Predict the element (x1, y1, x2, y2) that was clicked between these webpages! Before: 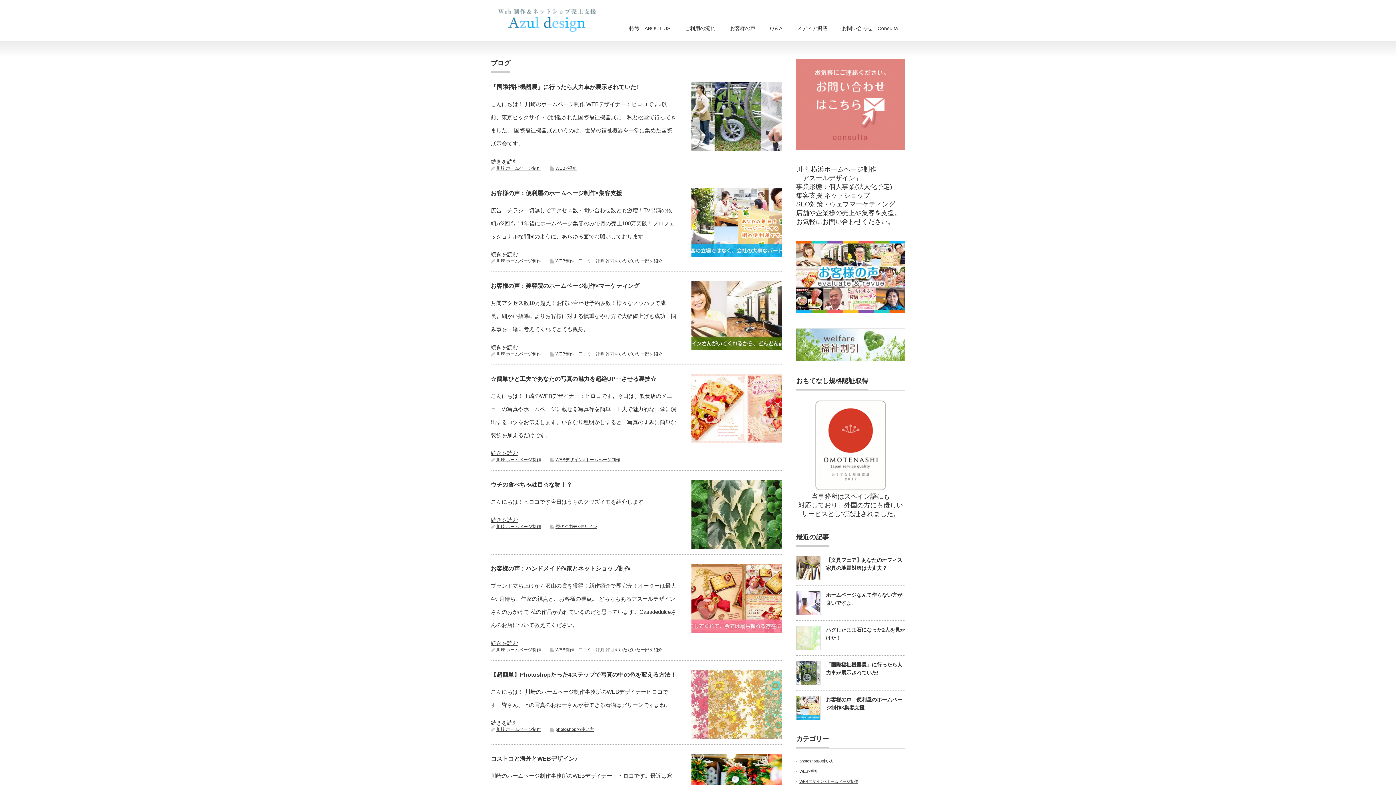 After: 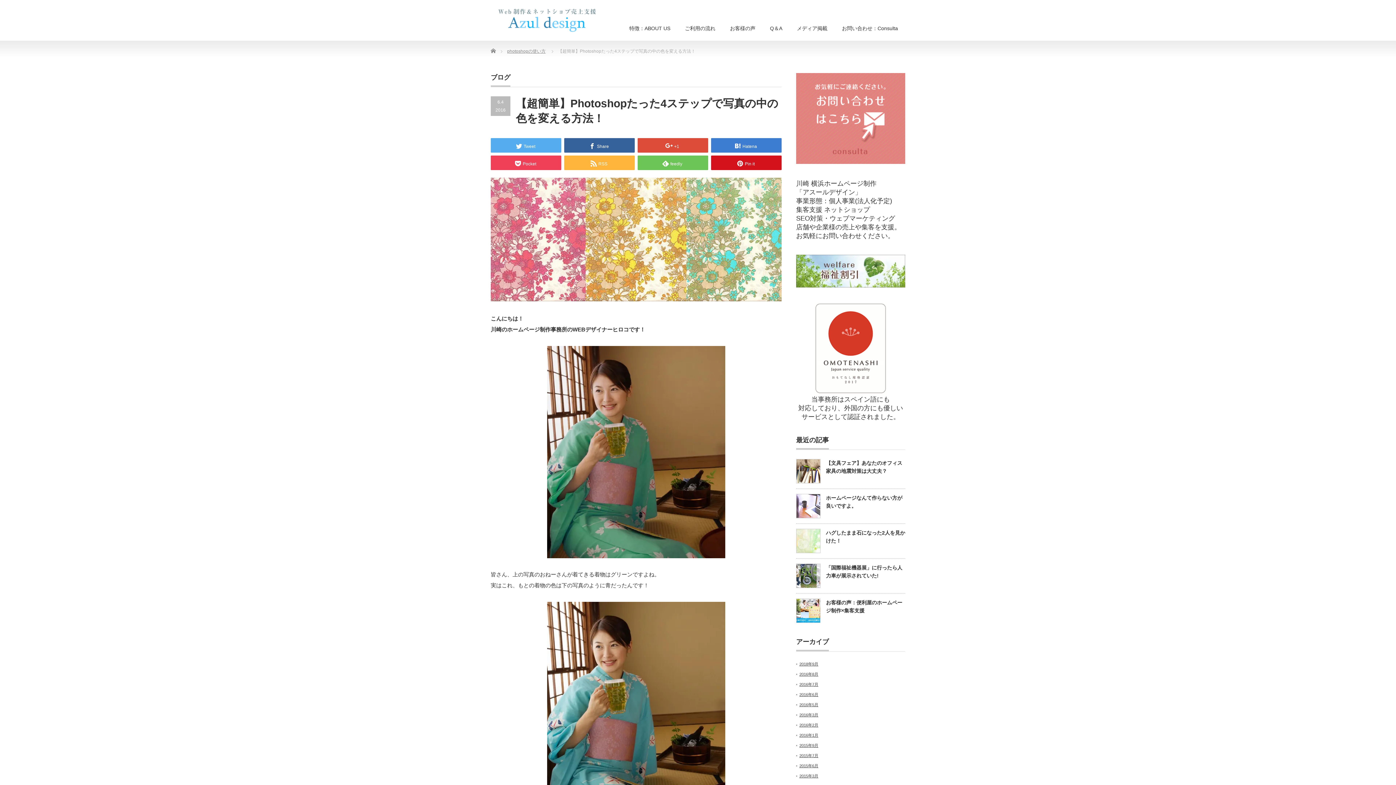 Action: label: 続きを読む bbox: (490, 720, 518, 726)